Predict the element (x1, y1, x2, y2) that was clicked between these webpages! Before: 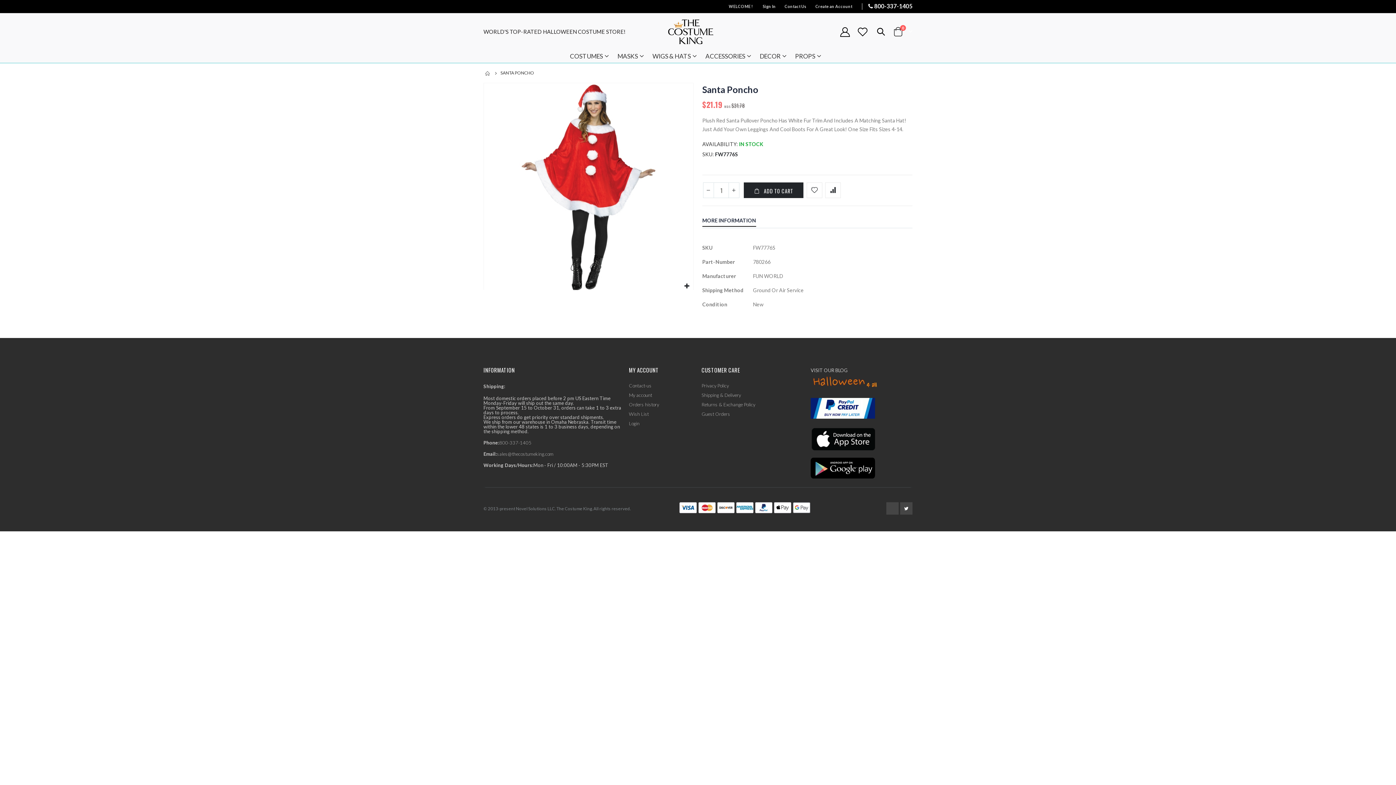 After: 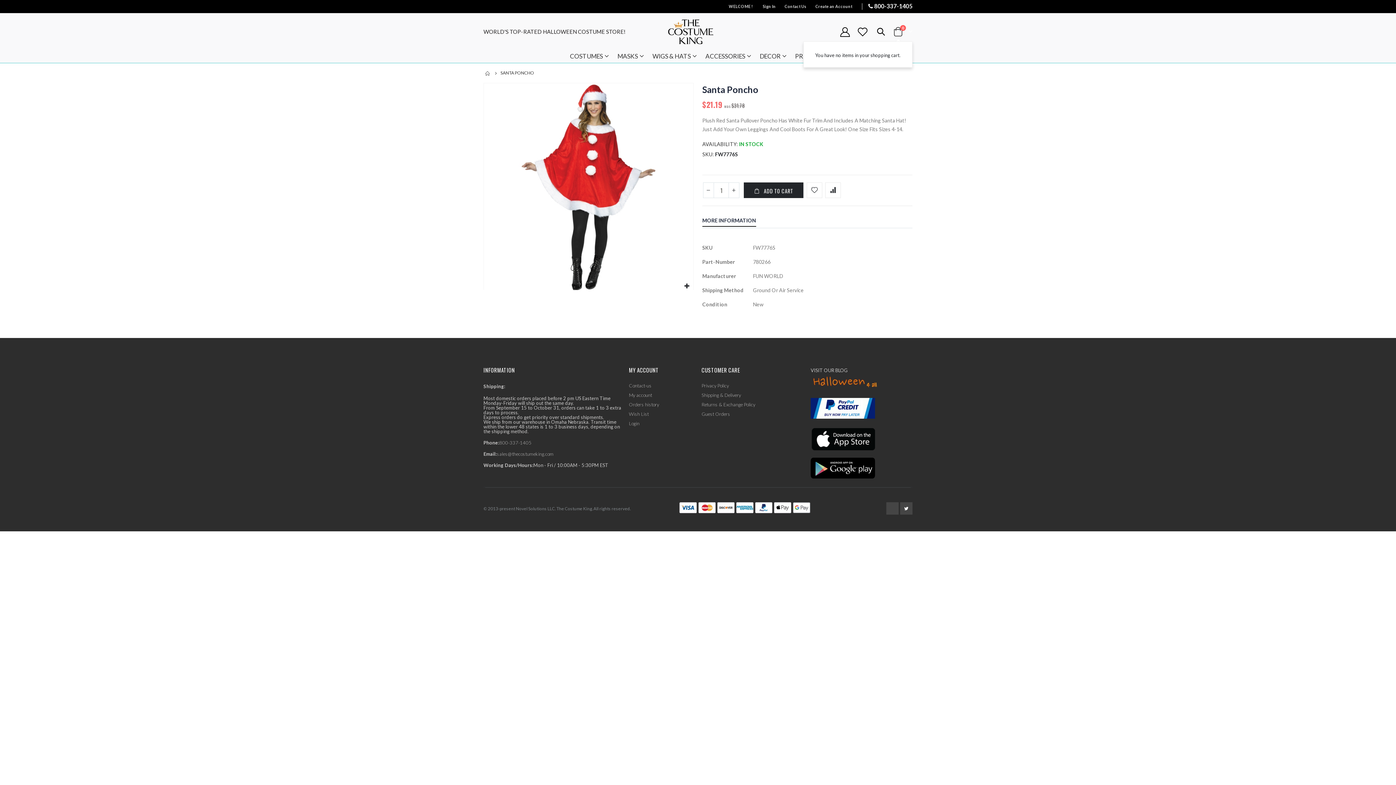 Action: bbox: (893, 26, 912, 36) label: Cart
0